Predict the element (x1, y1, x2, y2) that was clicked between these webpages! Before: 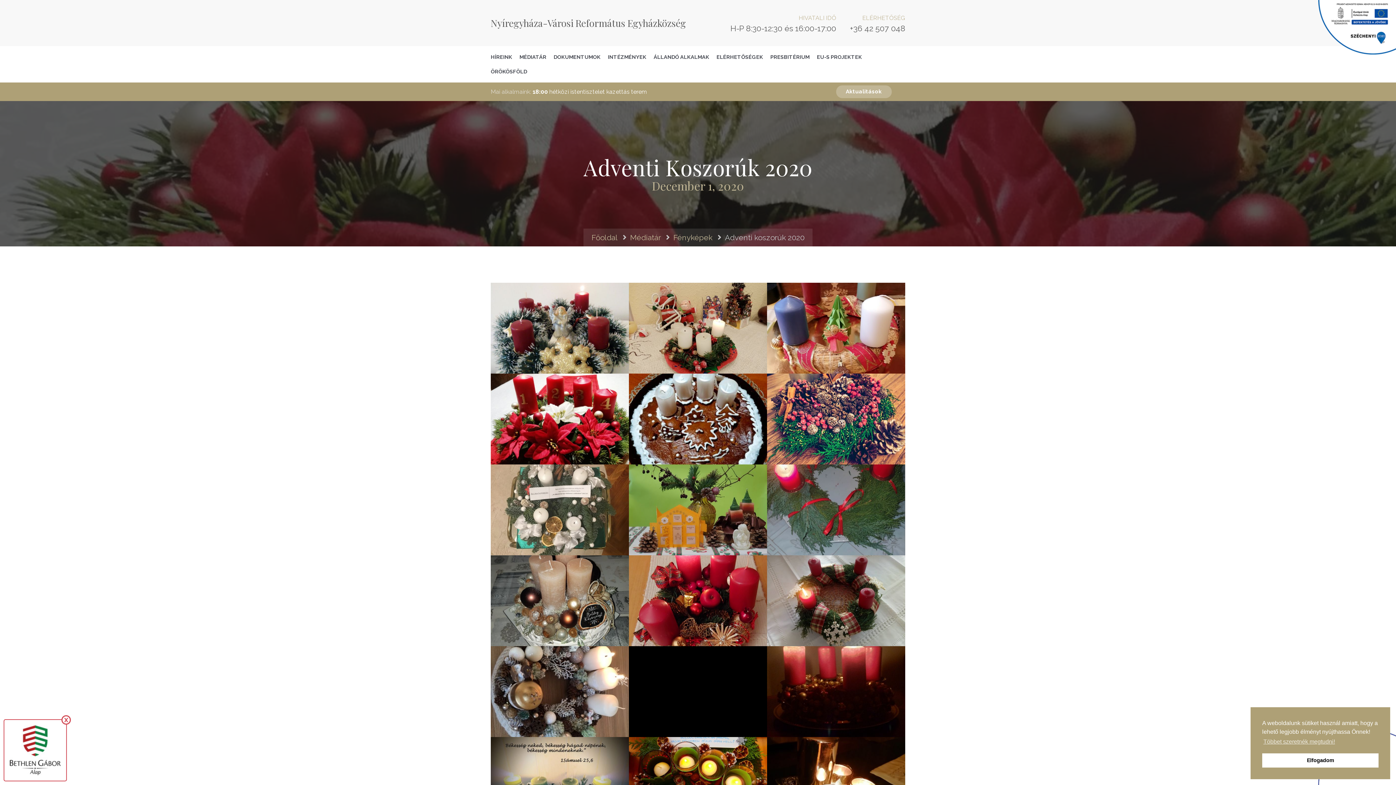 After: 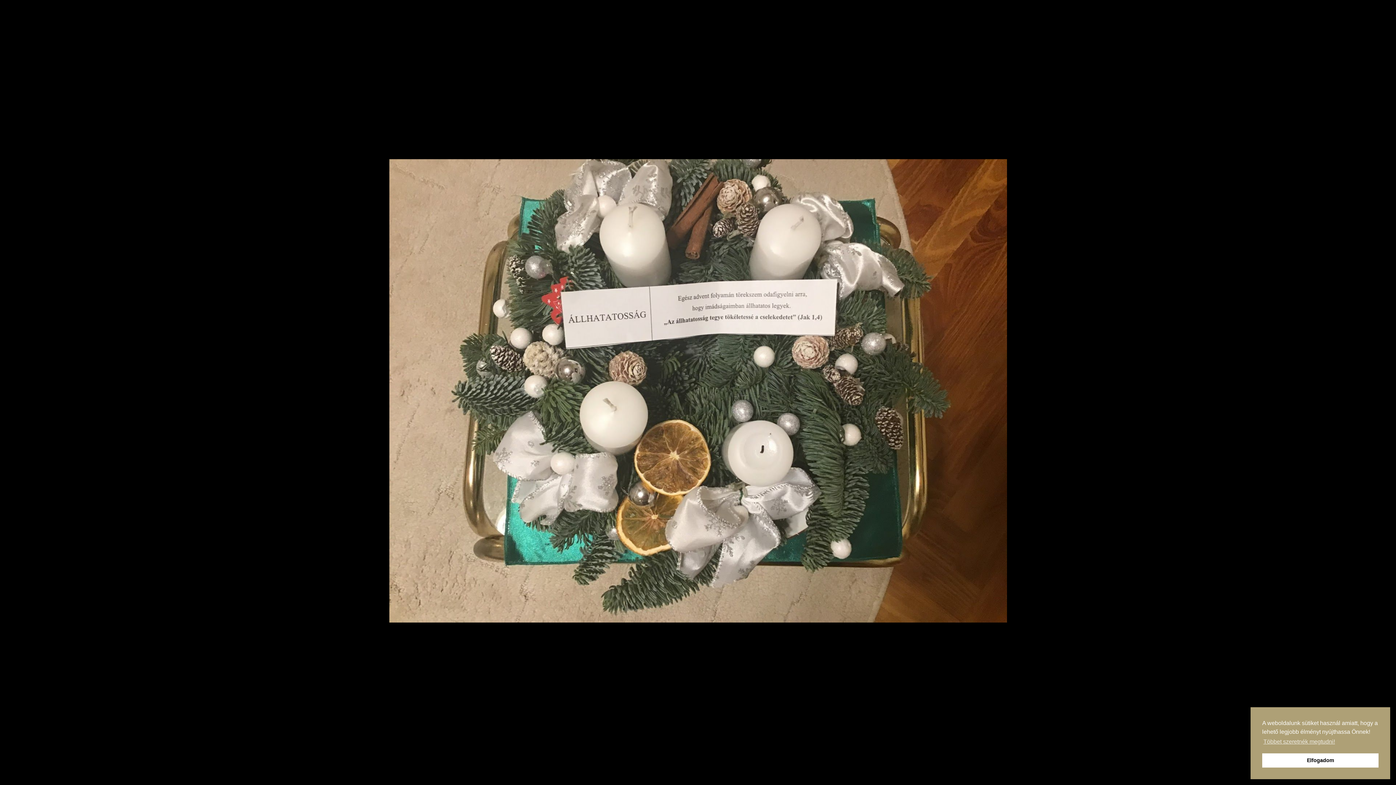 Action: bbox: (490, 464, 629, 555)